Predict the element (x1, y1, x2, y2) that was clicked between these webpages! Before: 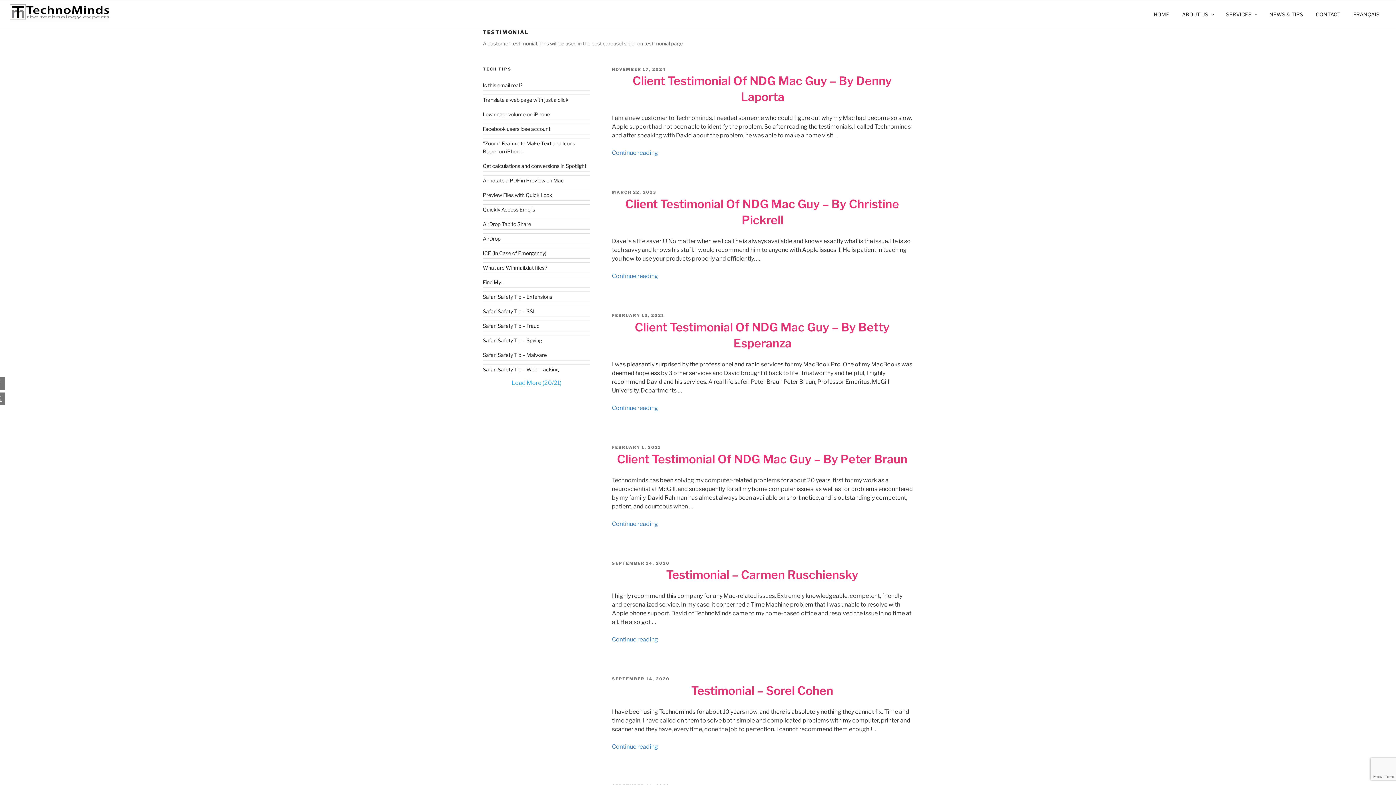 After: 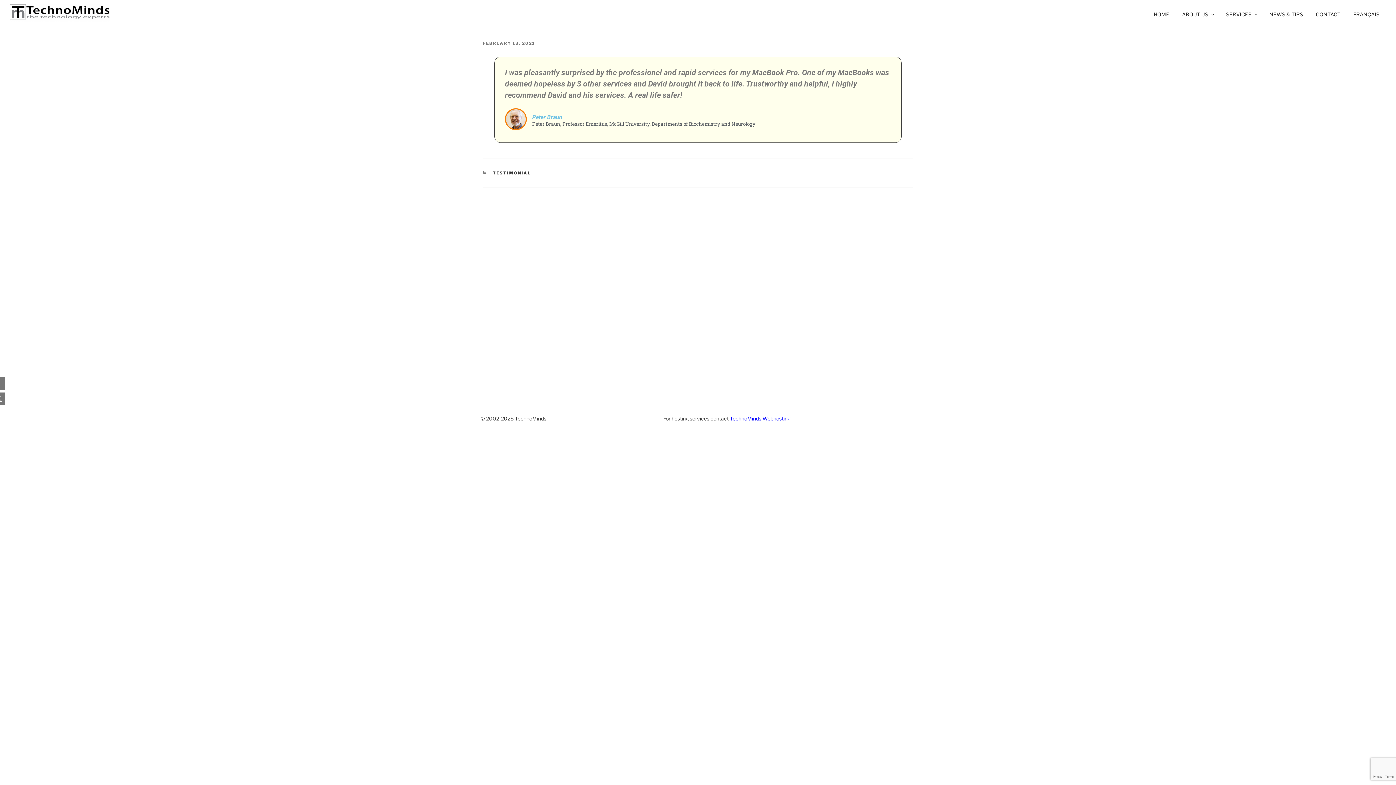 Action: label: Continue reading
"Client Testimonial of NDG Mac Guy – by Betty Esperanza" bbox: (612, 404, 658, 411)